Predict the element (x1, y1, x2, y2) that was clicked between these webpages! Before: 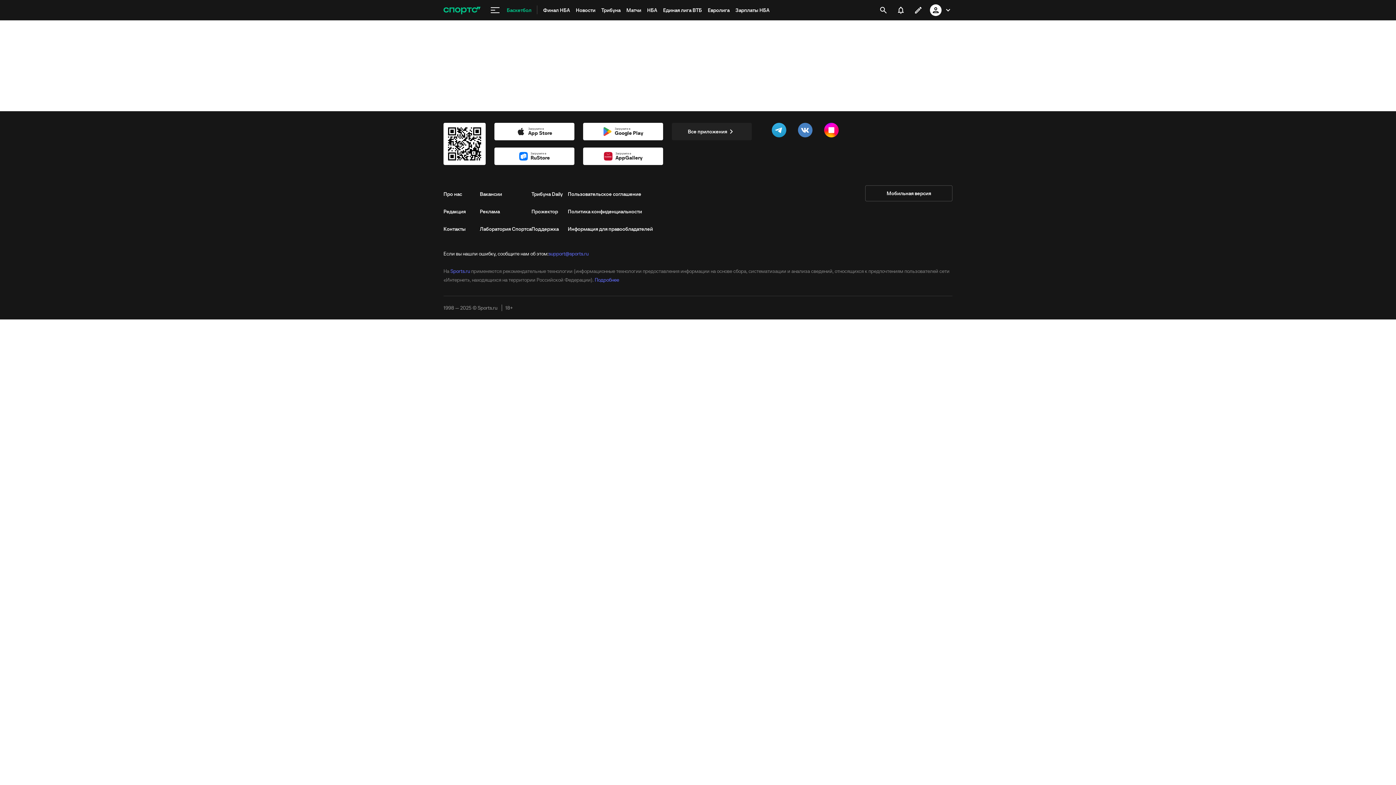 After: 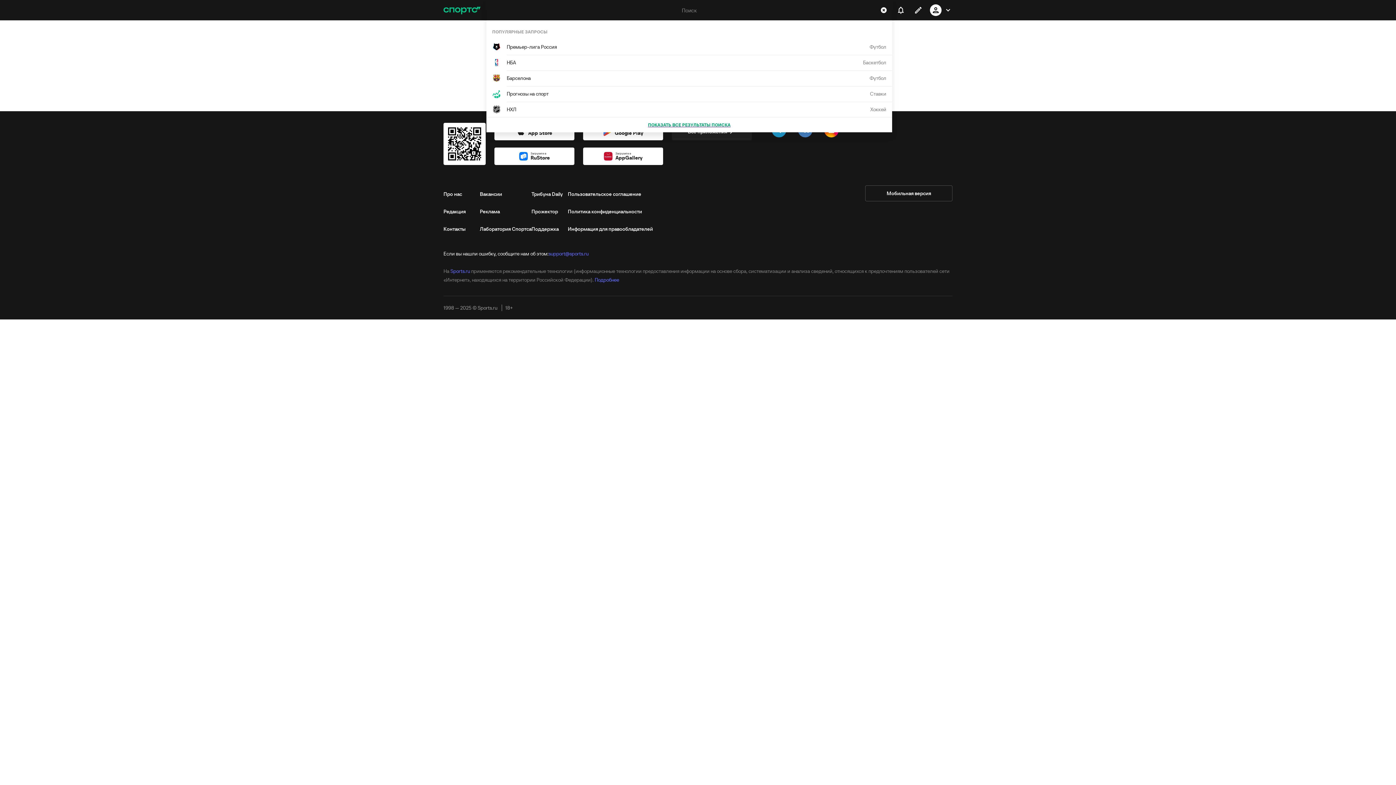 Action: label: открыть поиск bbox: (874, 1, 892, 18)